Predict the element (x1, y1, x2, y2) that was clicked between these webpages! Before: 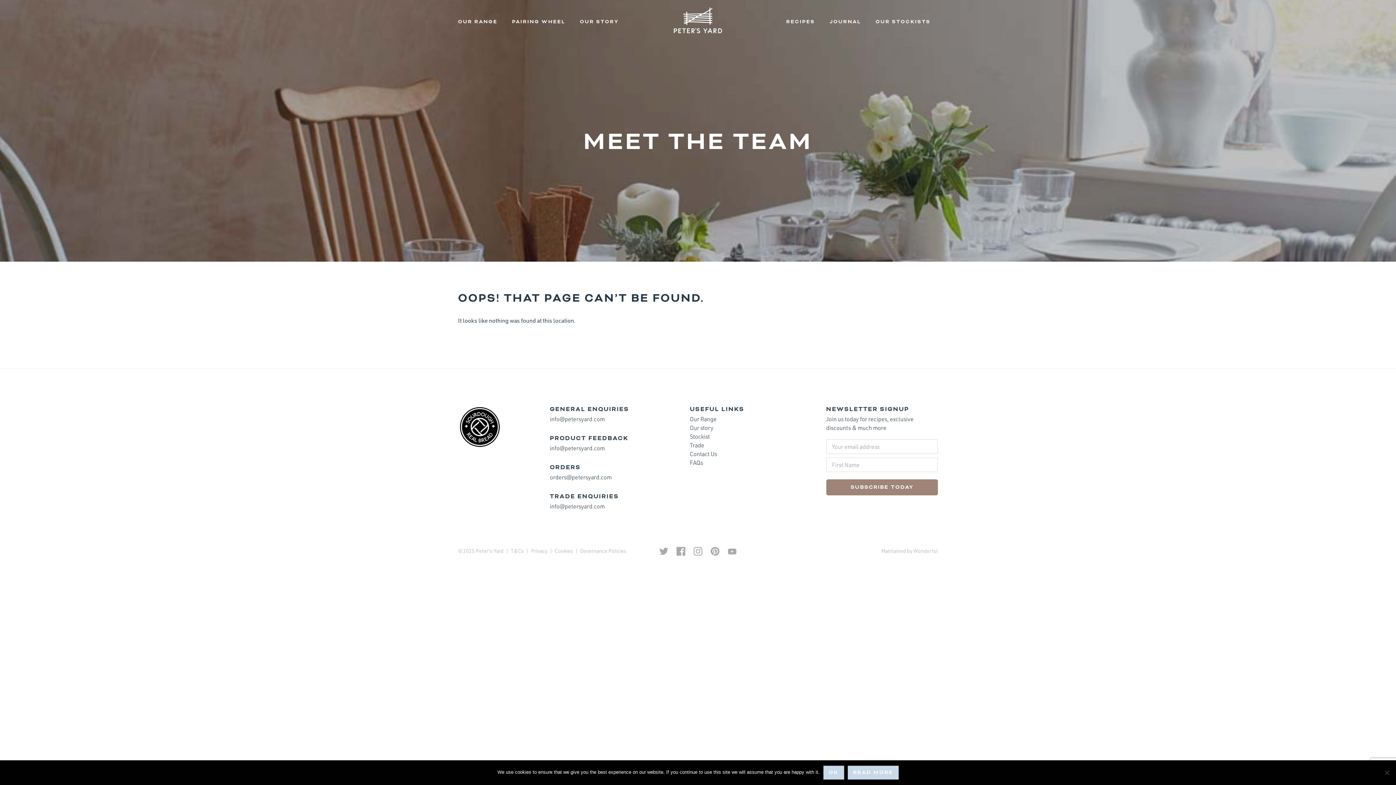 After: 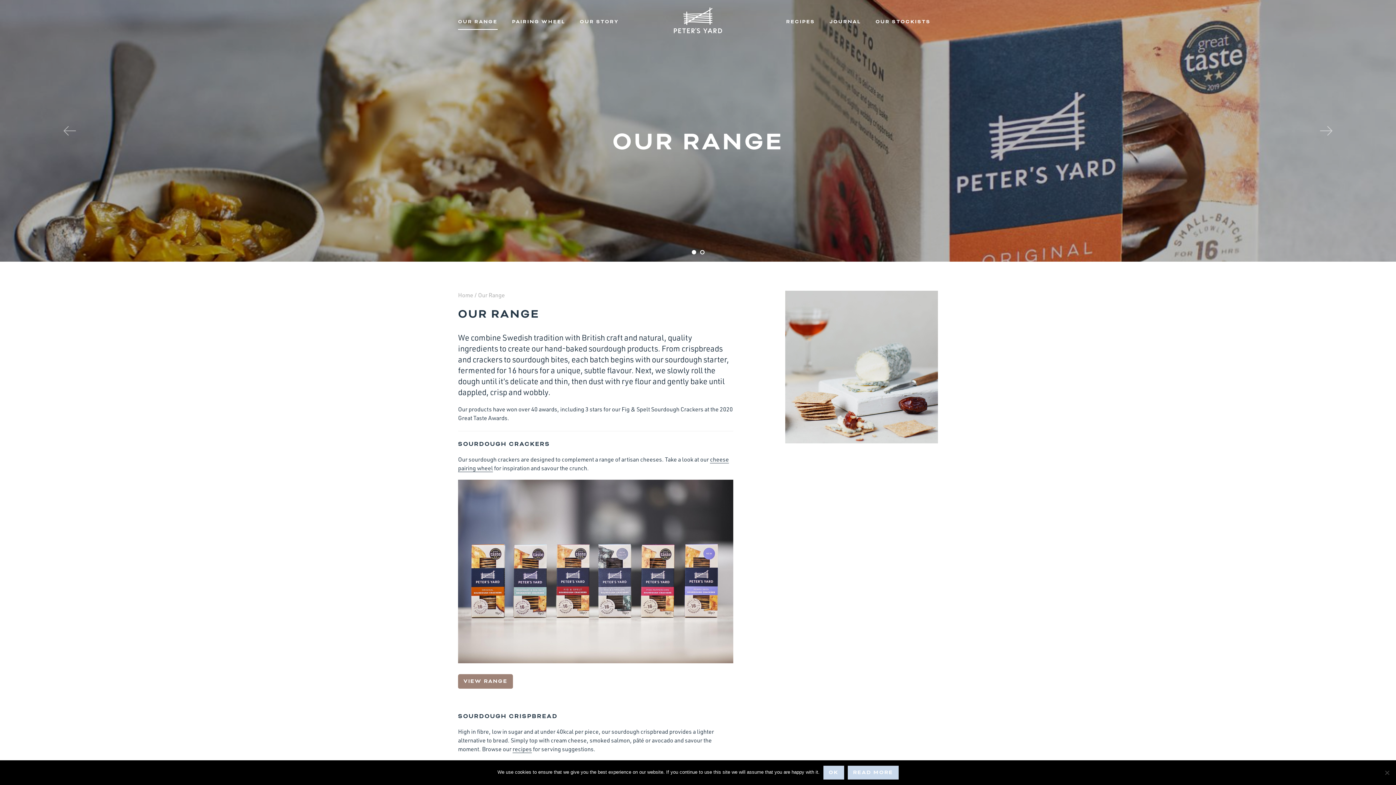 Action: bbox: (690, 415, 716, 422) label: Our Range